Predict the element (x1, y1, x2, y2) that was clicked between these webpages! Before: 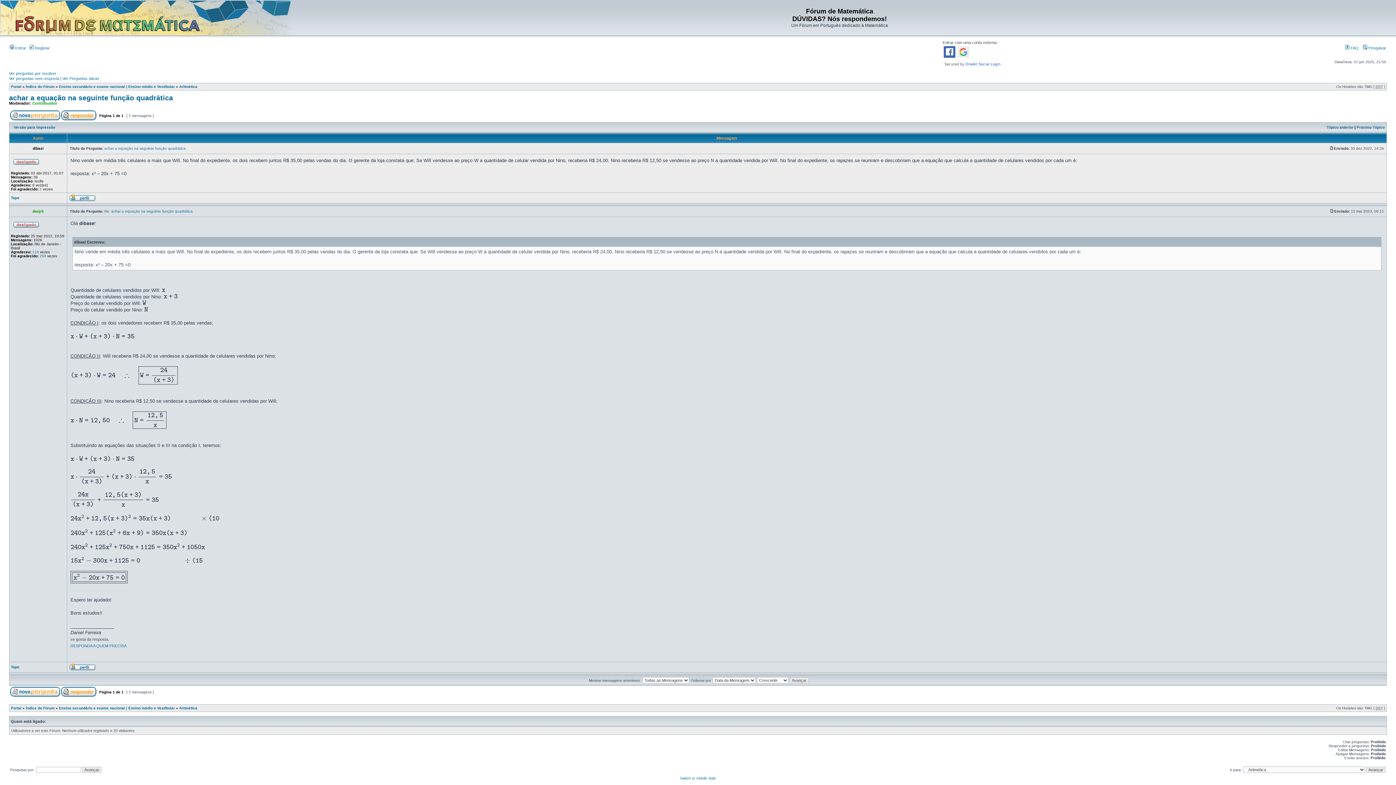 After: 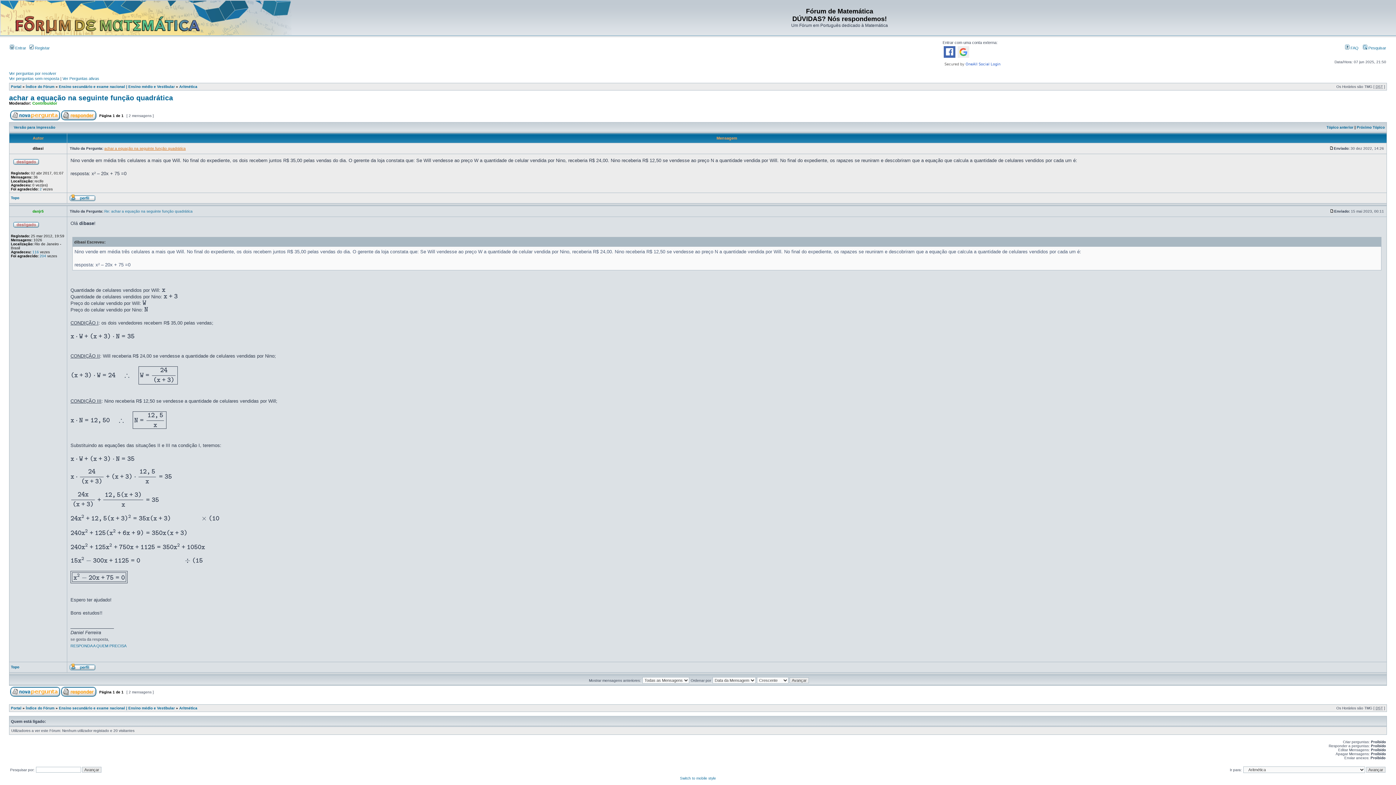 Action: bbox: (104, 146, 185, 150) label: achar a equação na seguinte função quadrática